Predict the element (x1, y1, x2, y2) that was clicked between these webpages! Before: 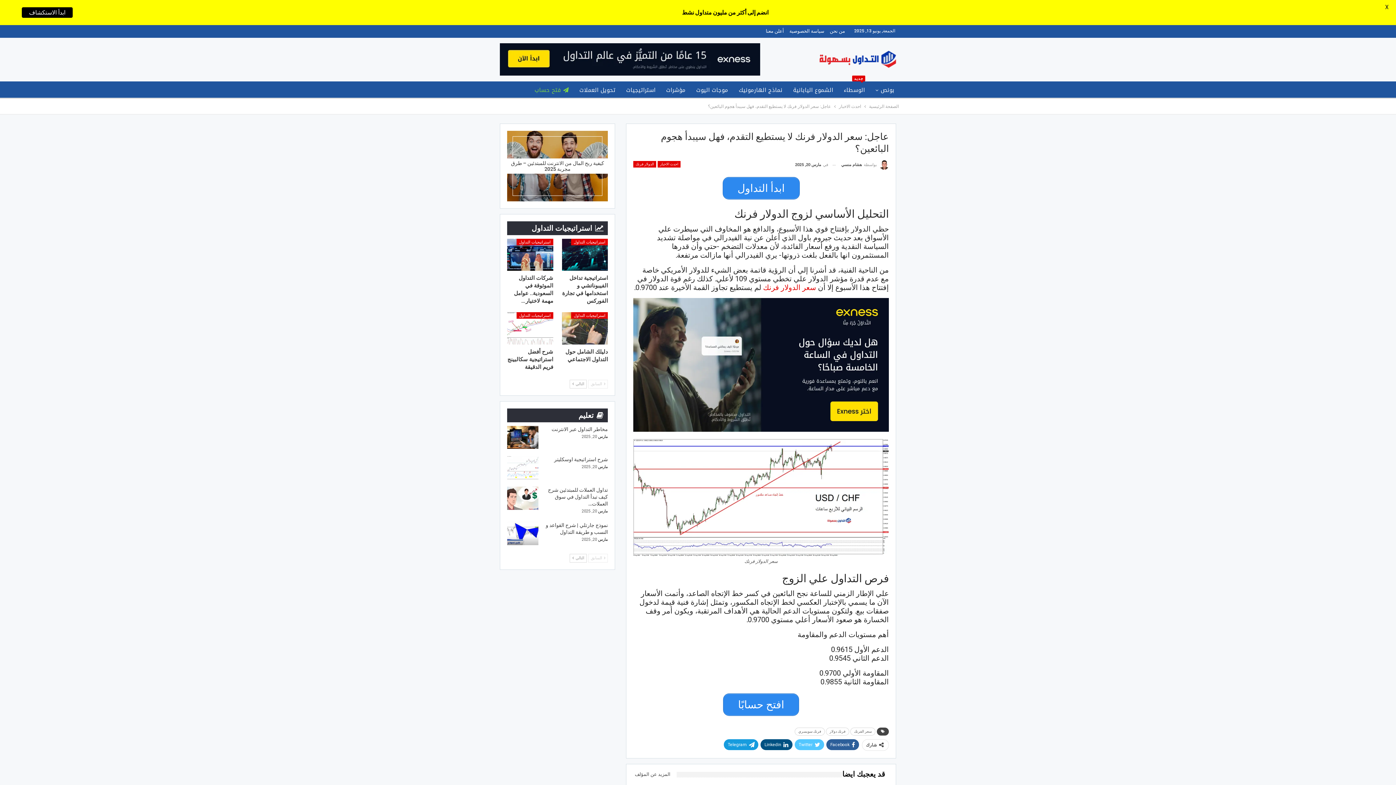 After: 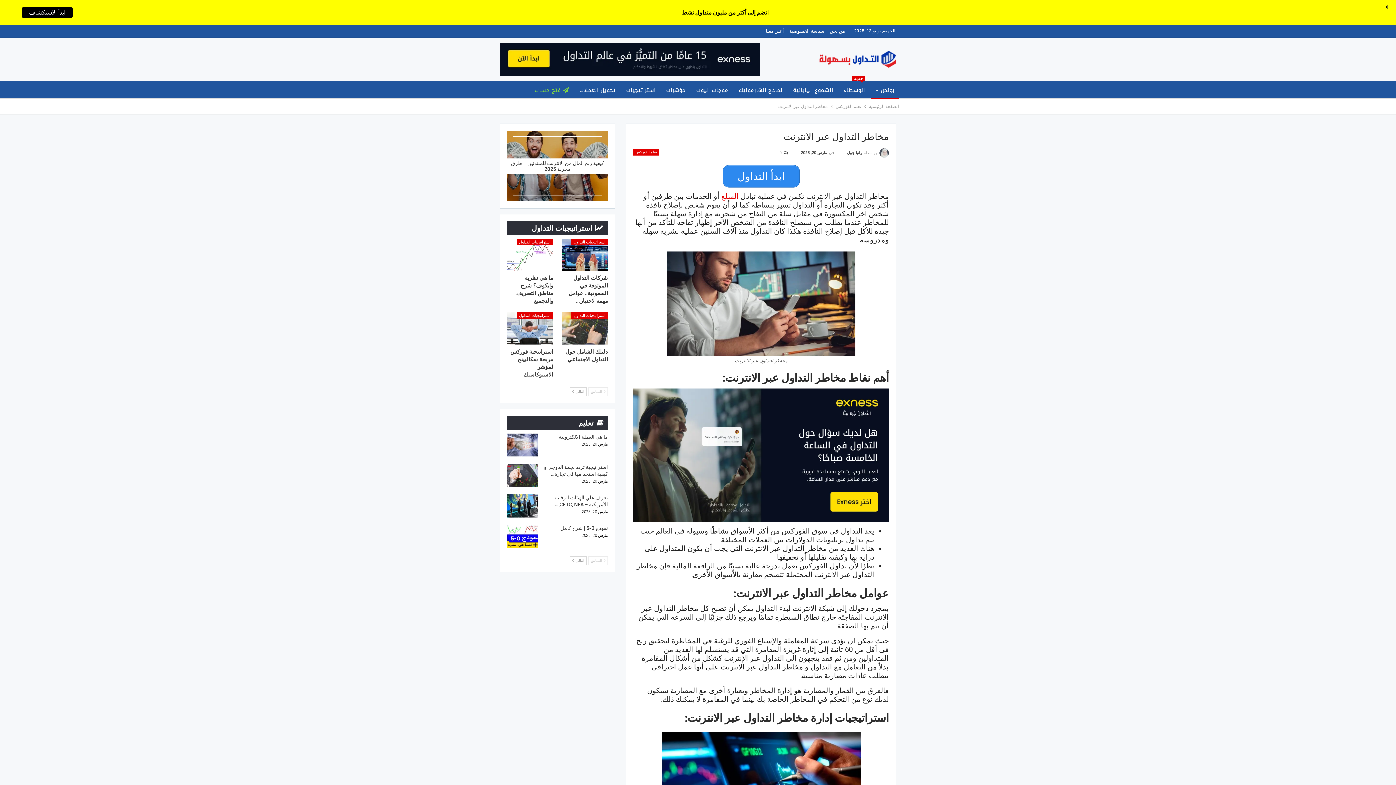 Action: bbox: (507, 426, 538, 449)